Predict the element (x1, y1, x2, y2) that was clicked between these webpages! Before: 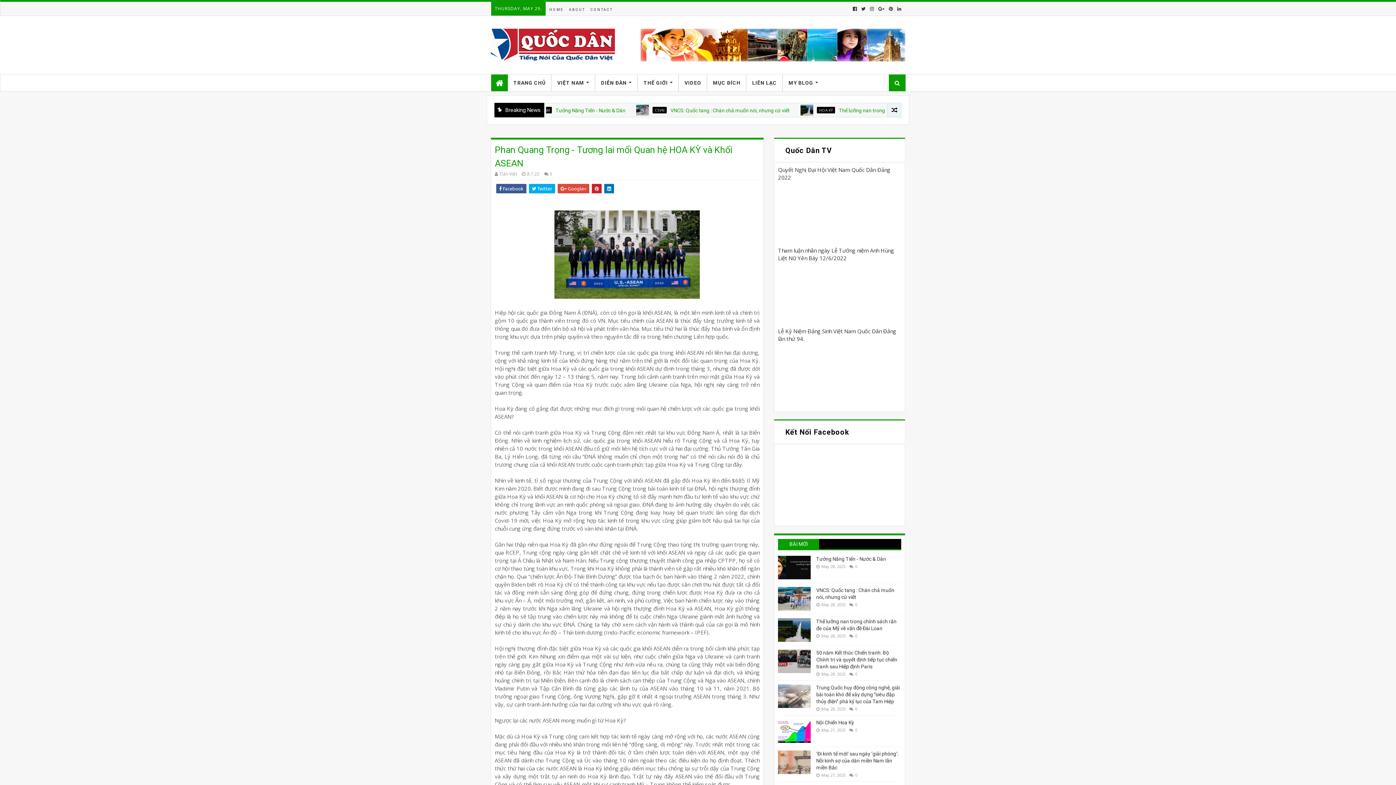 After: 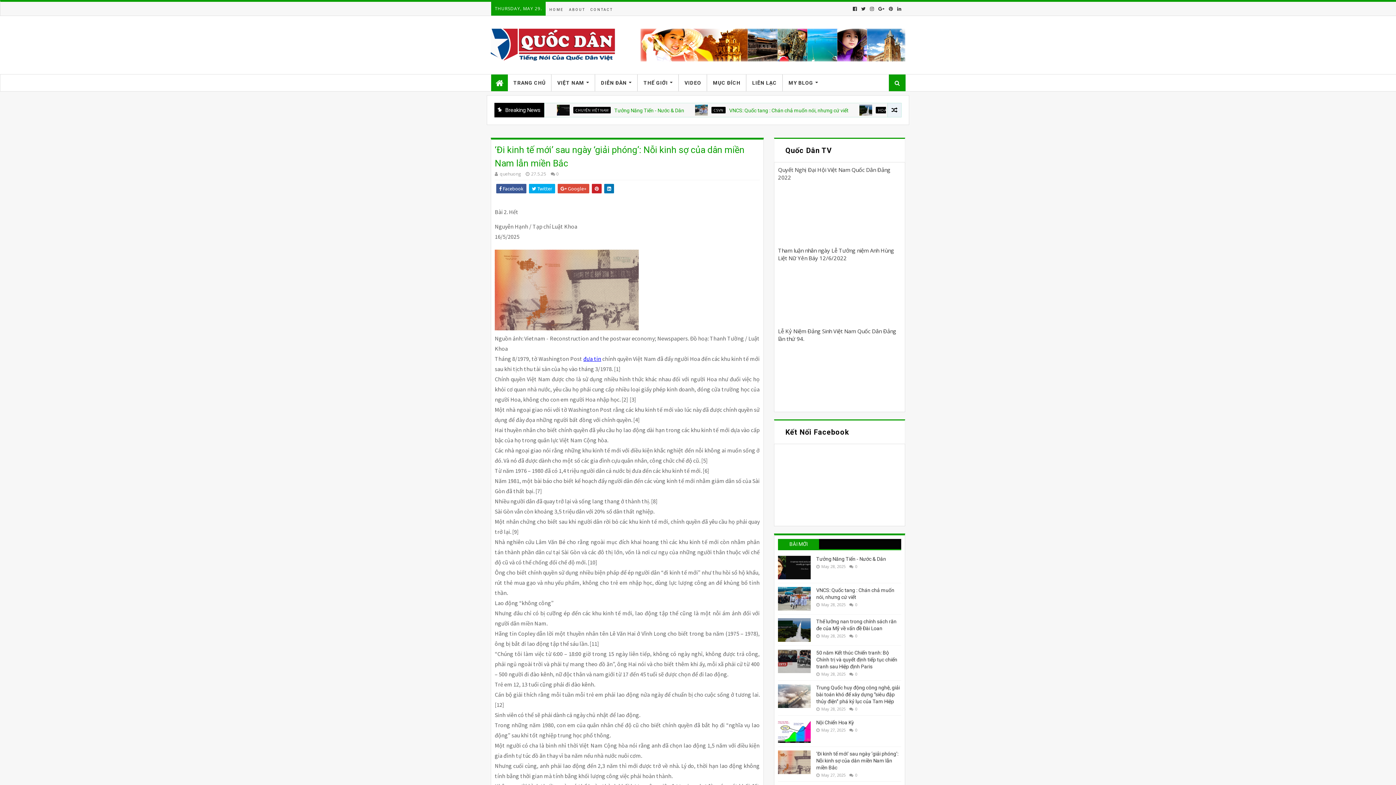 Action: bbox: (816, 751, 898, 770) label: ‘Đi kinh tế mới’ sau ngày ‘giải phóng’: Nỗi kinh sợ của dân miền Nam lẫn miền Bắc